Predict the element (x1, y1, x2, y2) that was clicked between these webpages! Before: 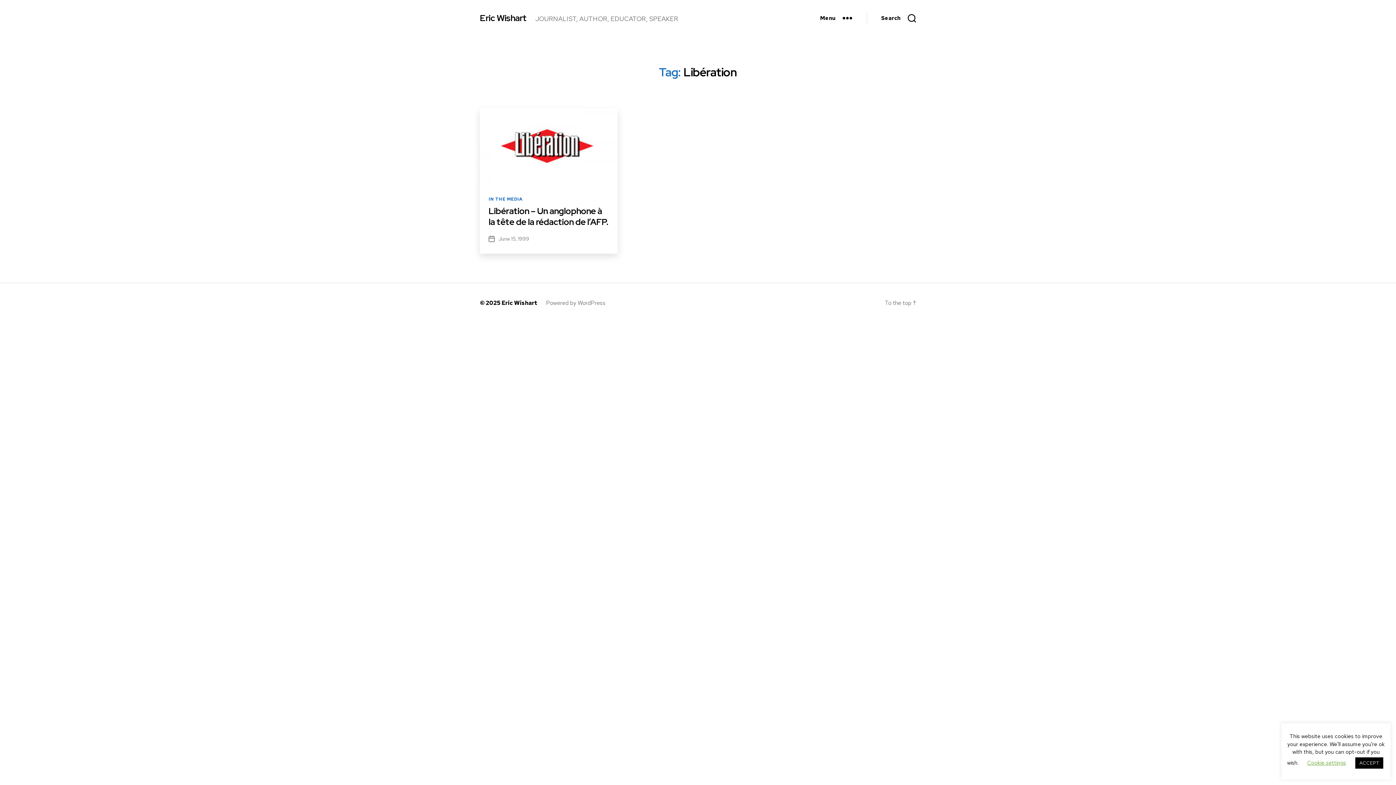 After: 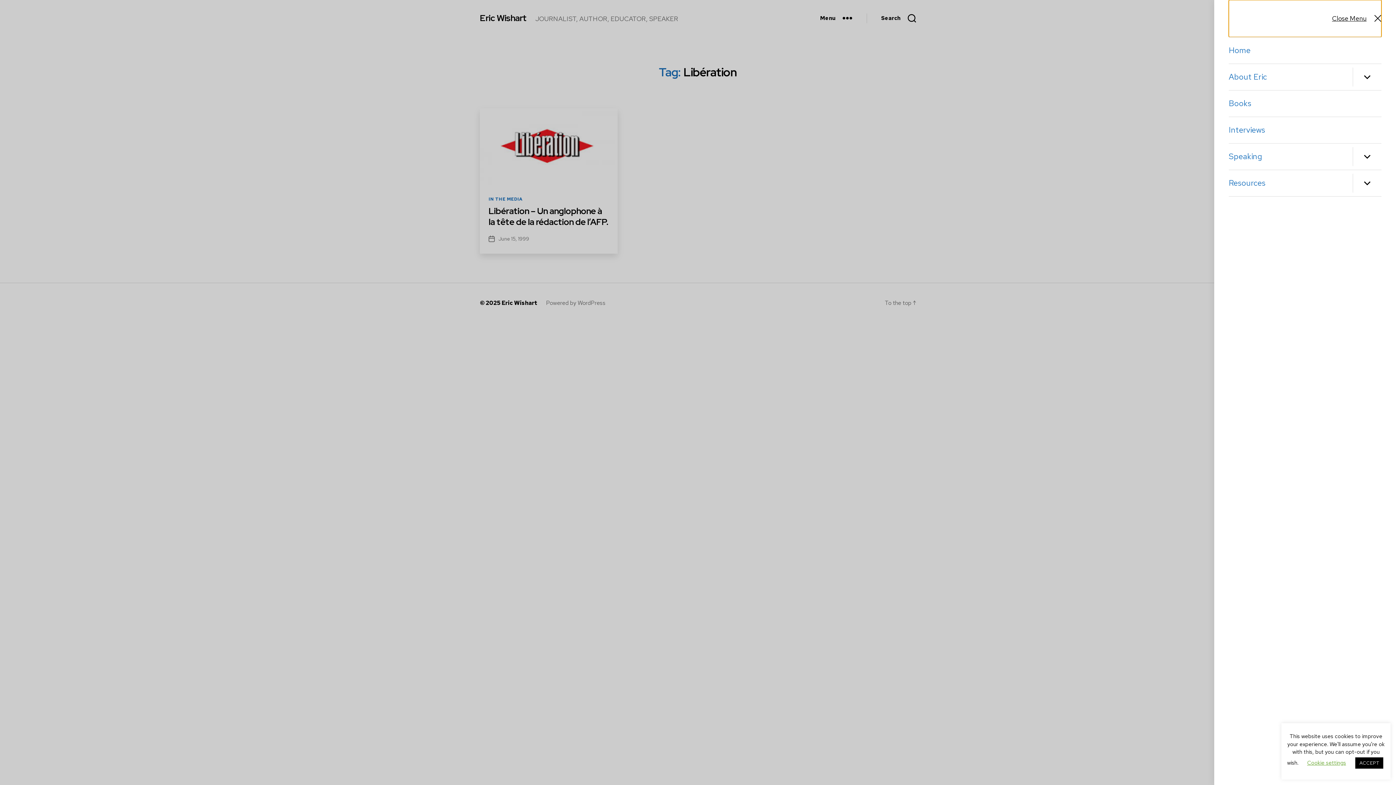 Action: label: Menu bbox: (805, 10, 866, 26)